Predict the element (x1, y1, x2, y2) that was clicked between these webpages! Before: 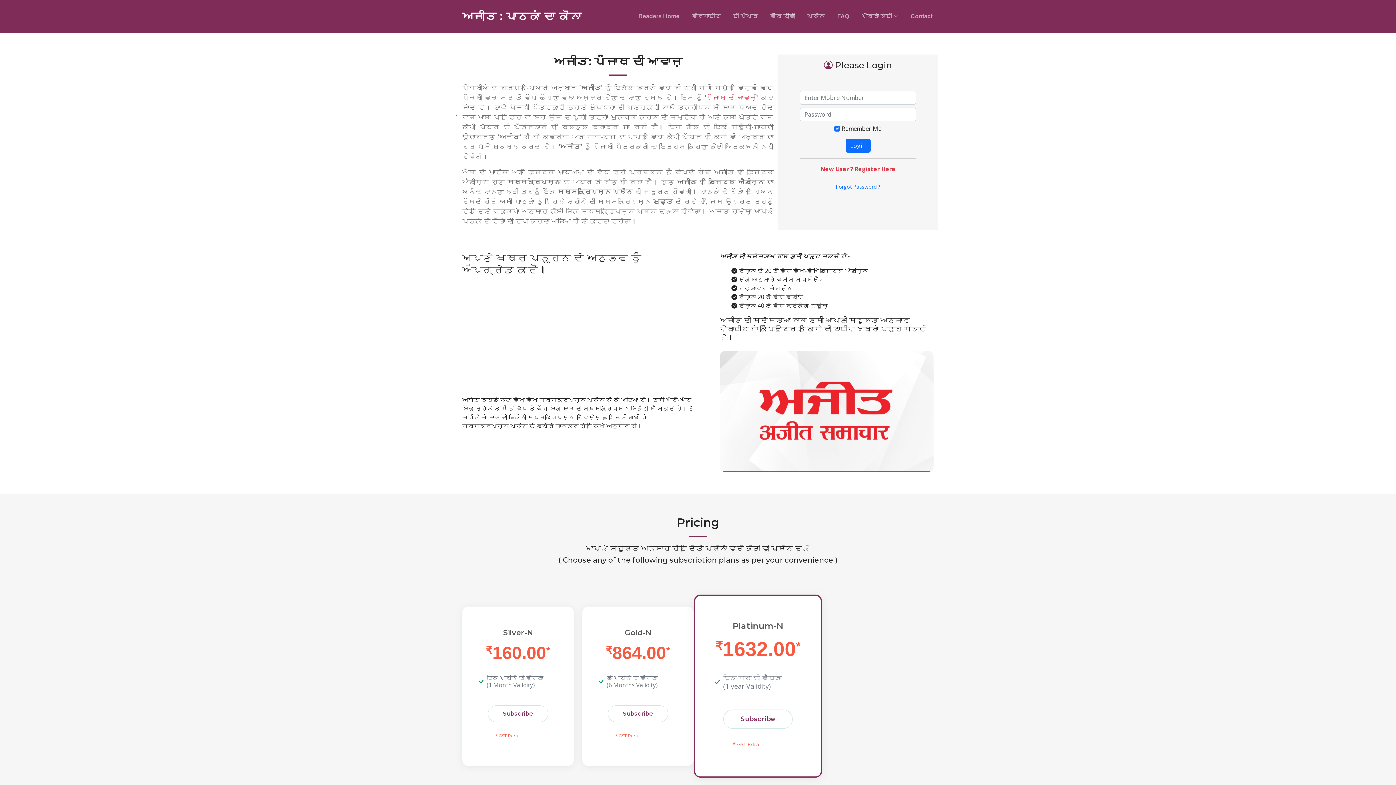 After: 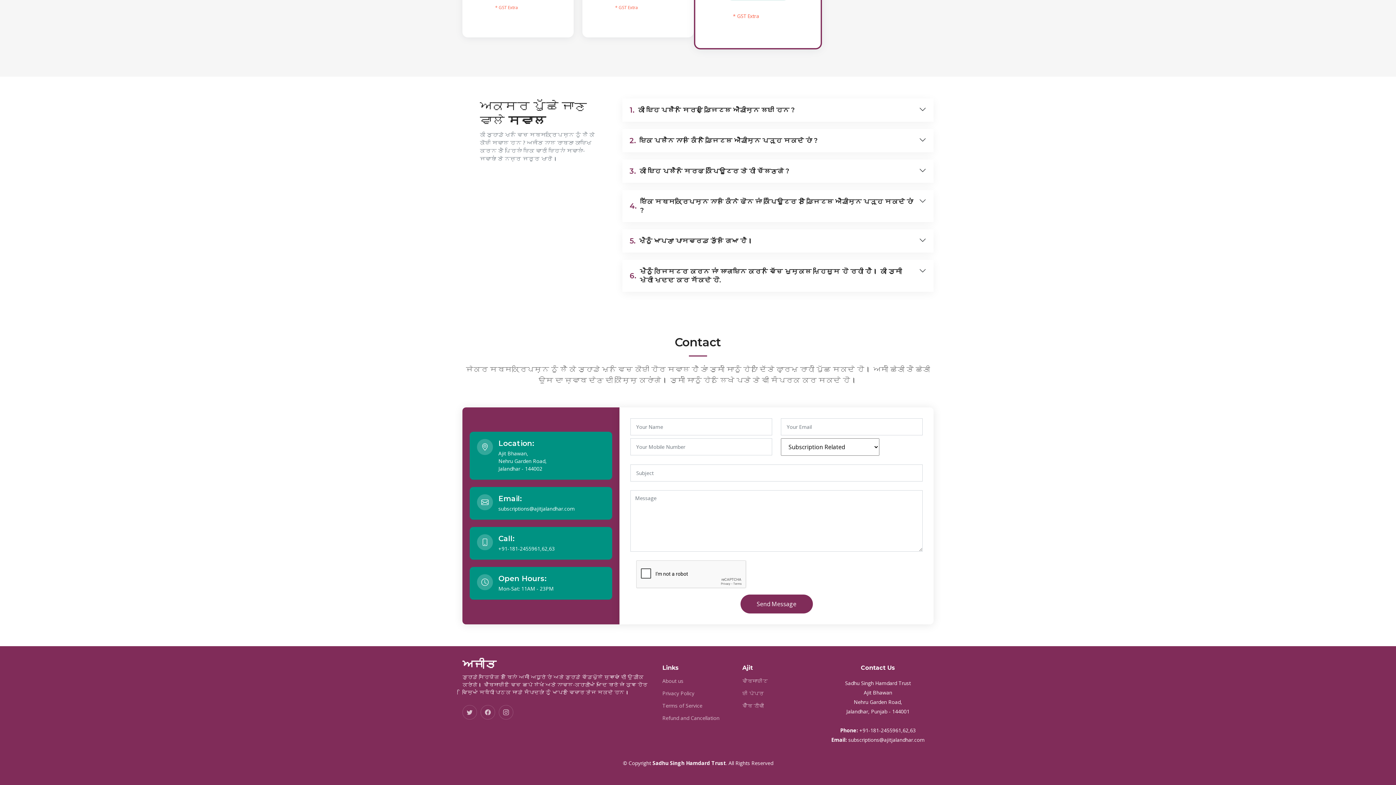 Action: label: FAQ bbox: (836, 12, 850, 20)